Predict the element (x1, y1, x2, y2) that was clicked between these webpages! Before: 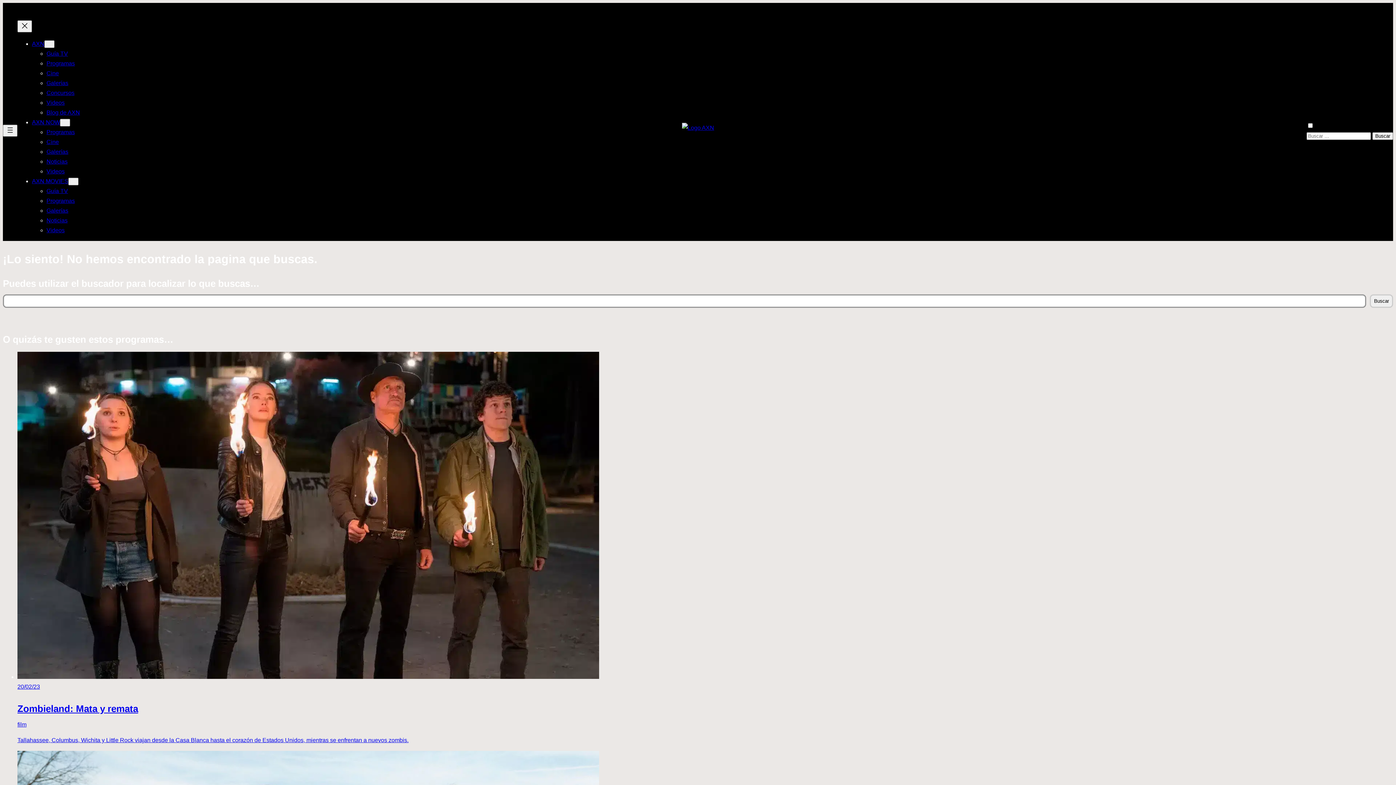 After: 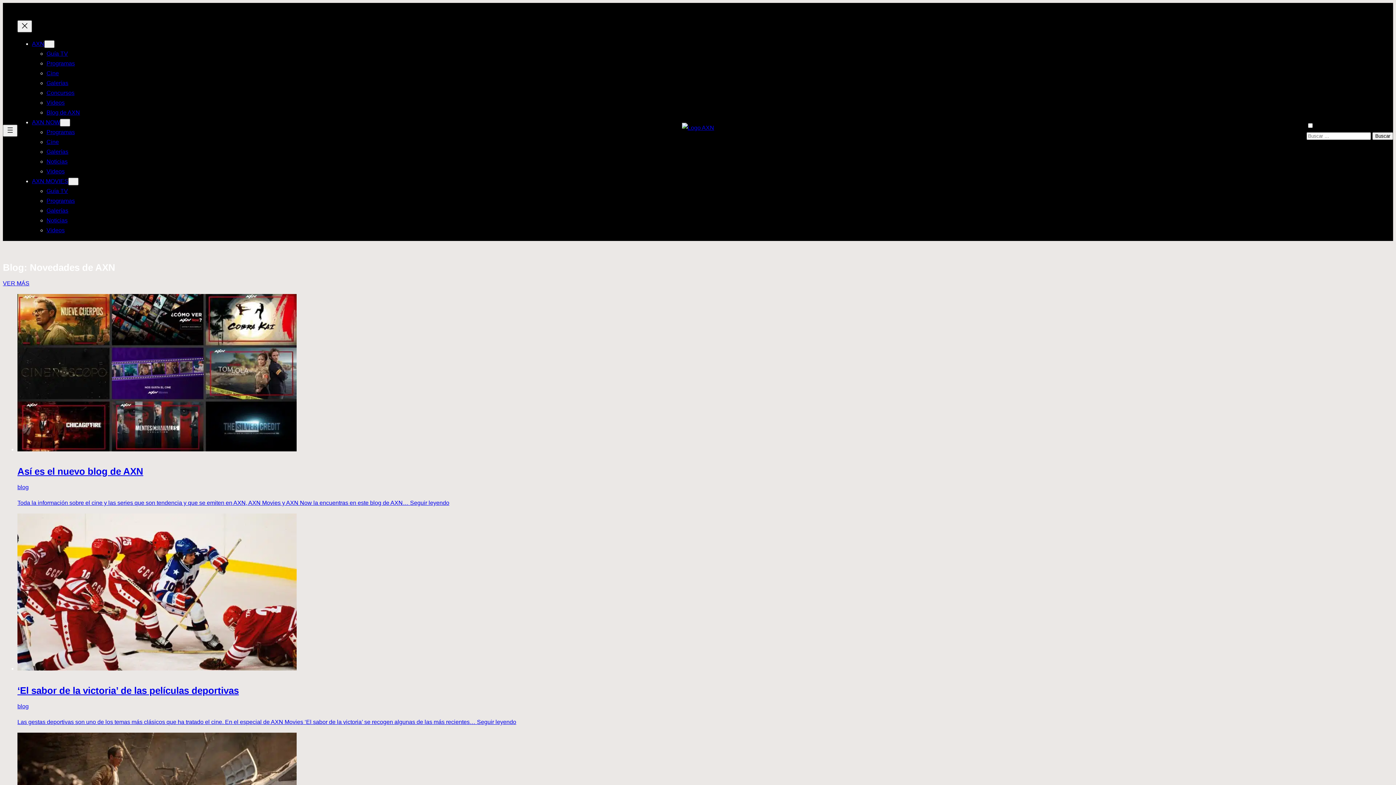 Action: bbox: (682, 122, 714, 132)